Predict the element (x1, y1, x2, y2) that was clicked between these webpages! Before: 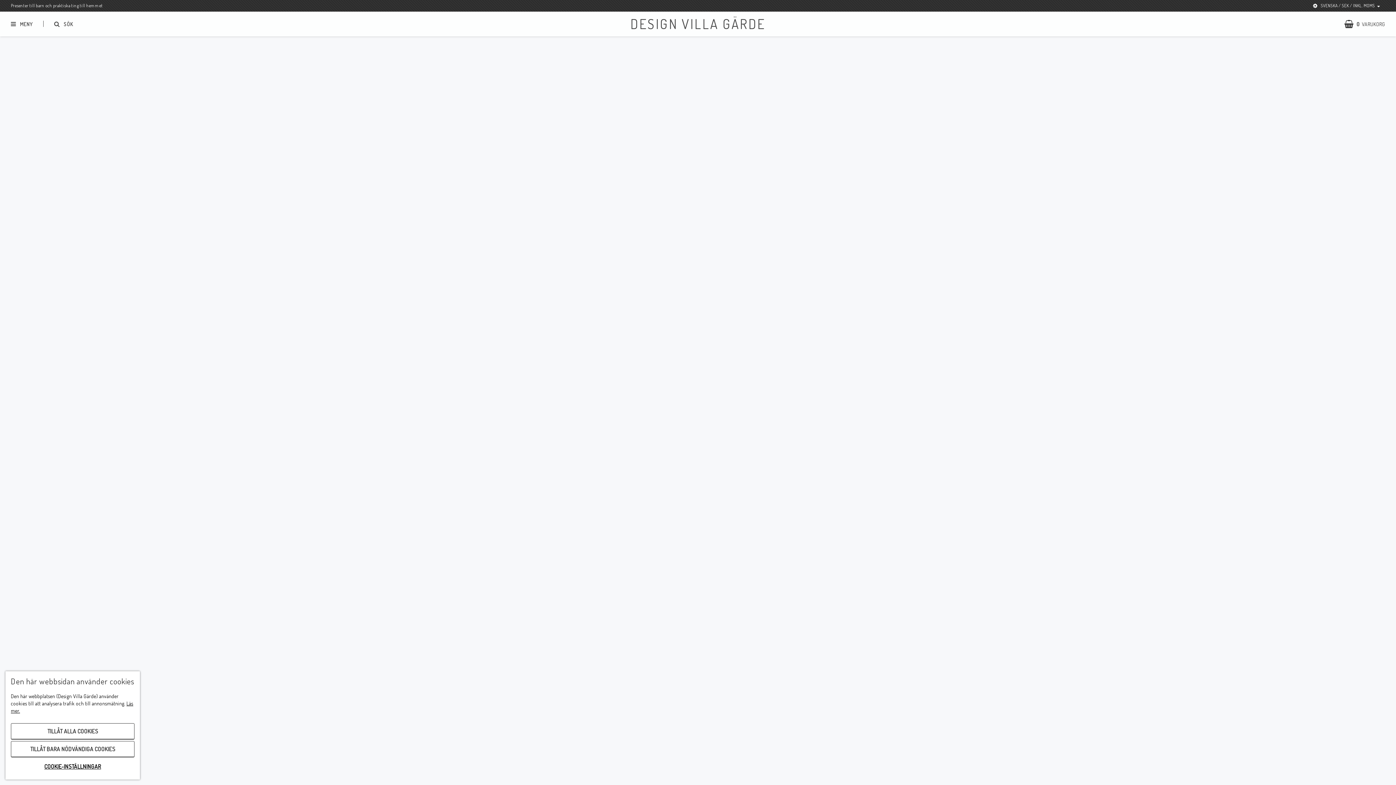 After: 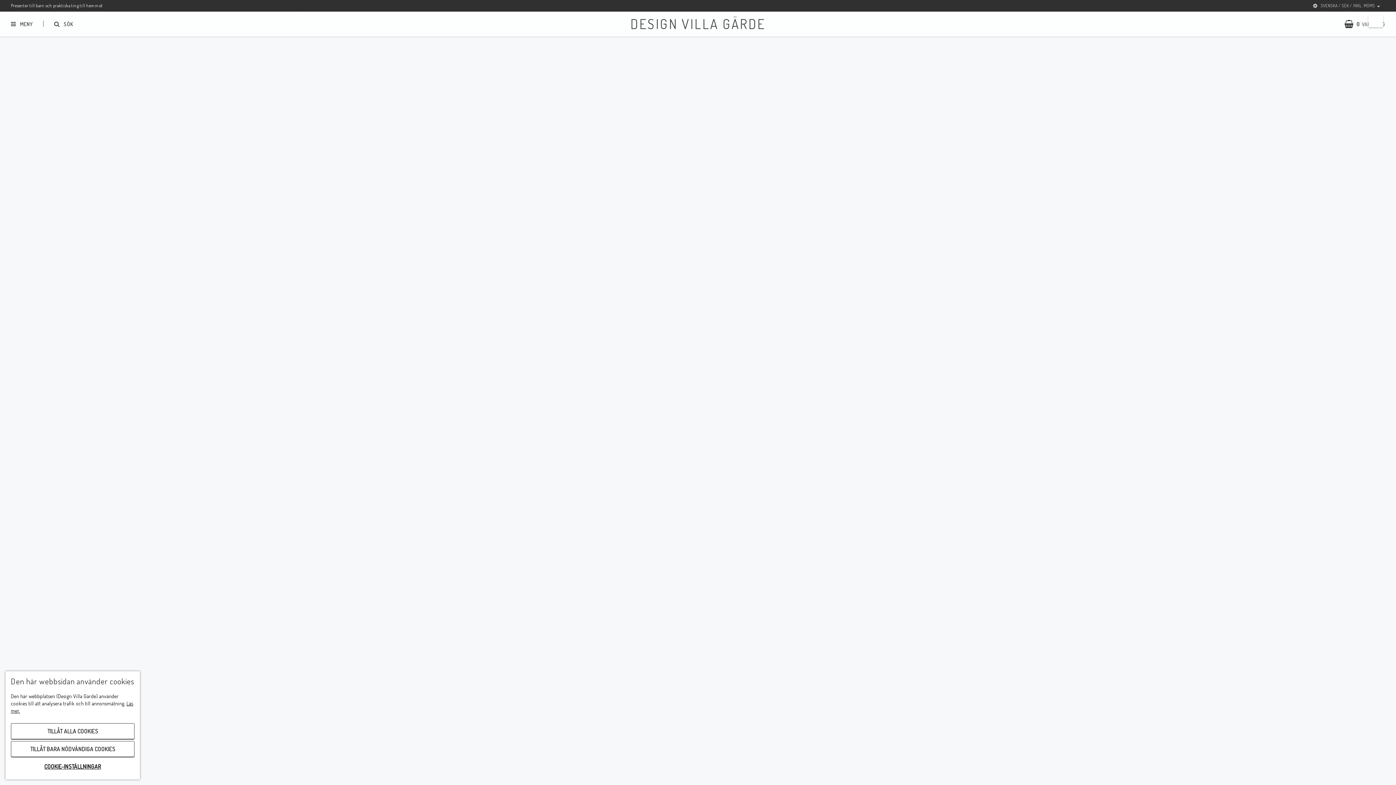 Action: bbox: (1312, 2, 1383, 9) label: SVENSKA / SEK / INKL. MOMS